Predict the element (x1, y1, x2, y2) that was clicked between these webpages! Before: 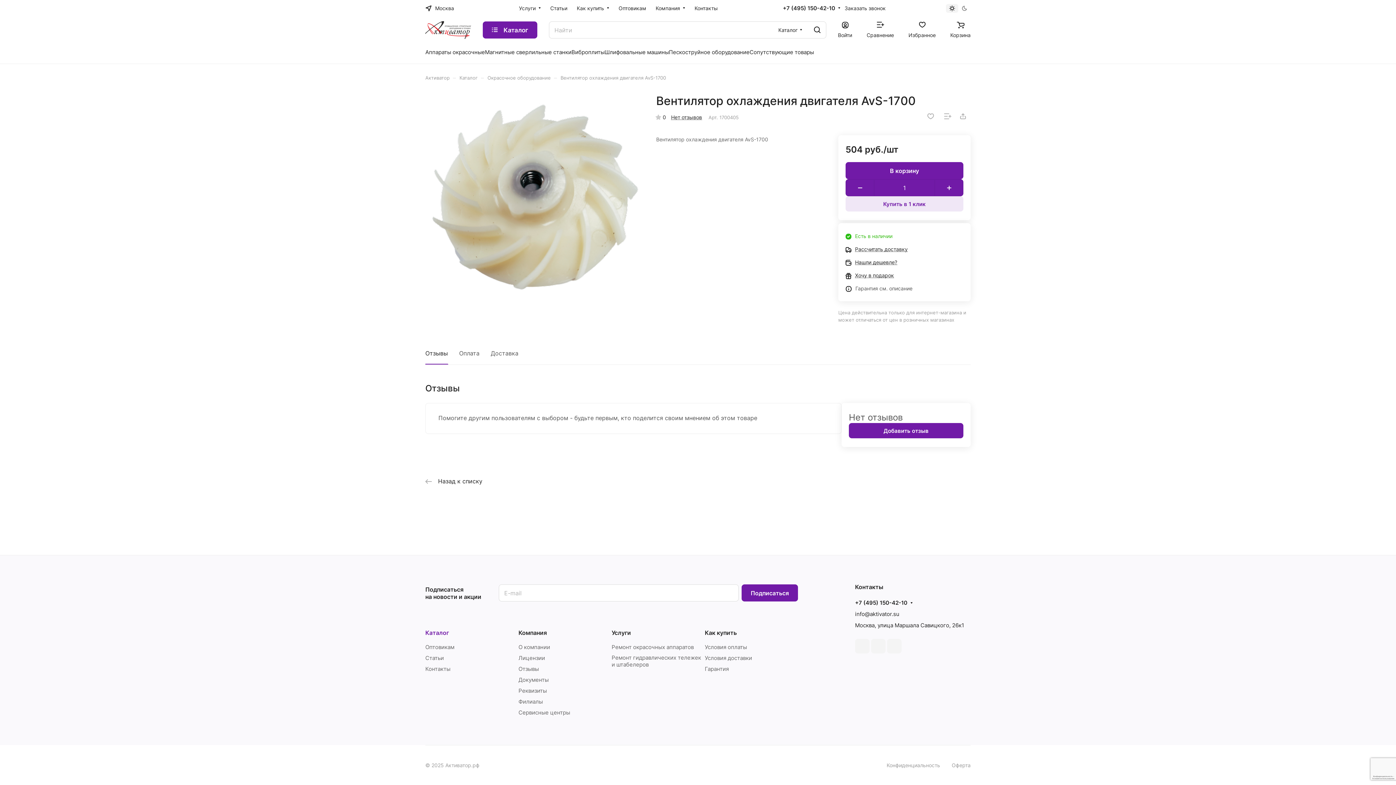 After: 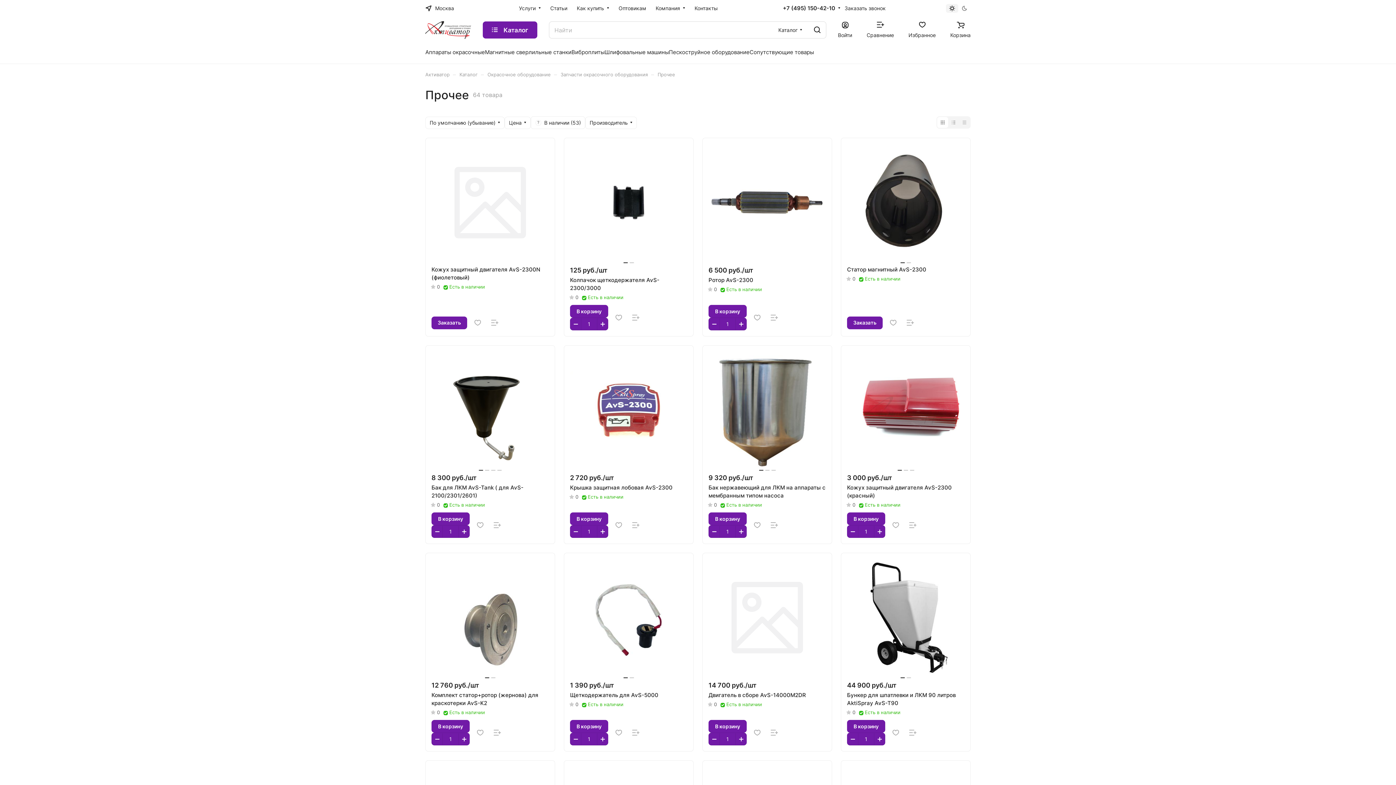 Action: bbox: (425, 477, 482, 485) label:  Назад к списку